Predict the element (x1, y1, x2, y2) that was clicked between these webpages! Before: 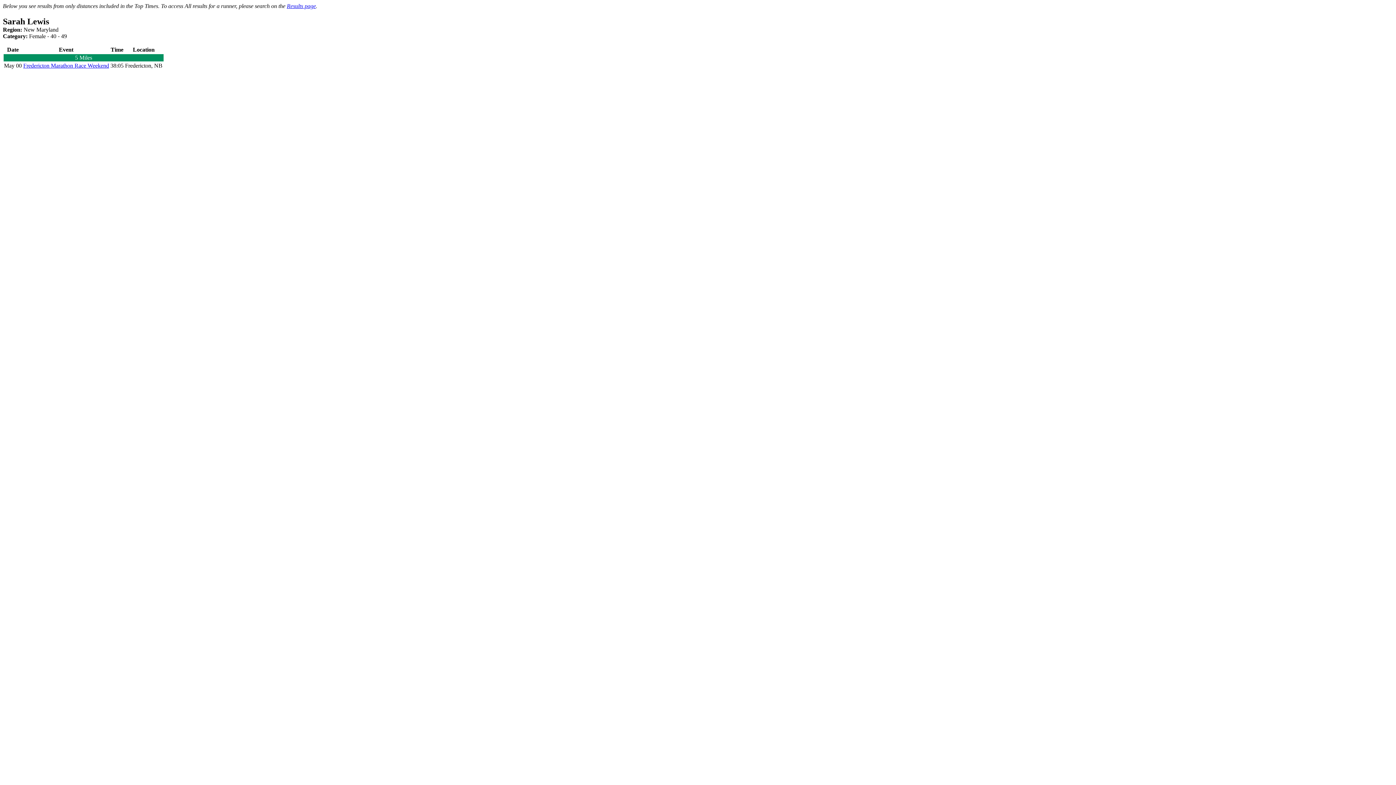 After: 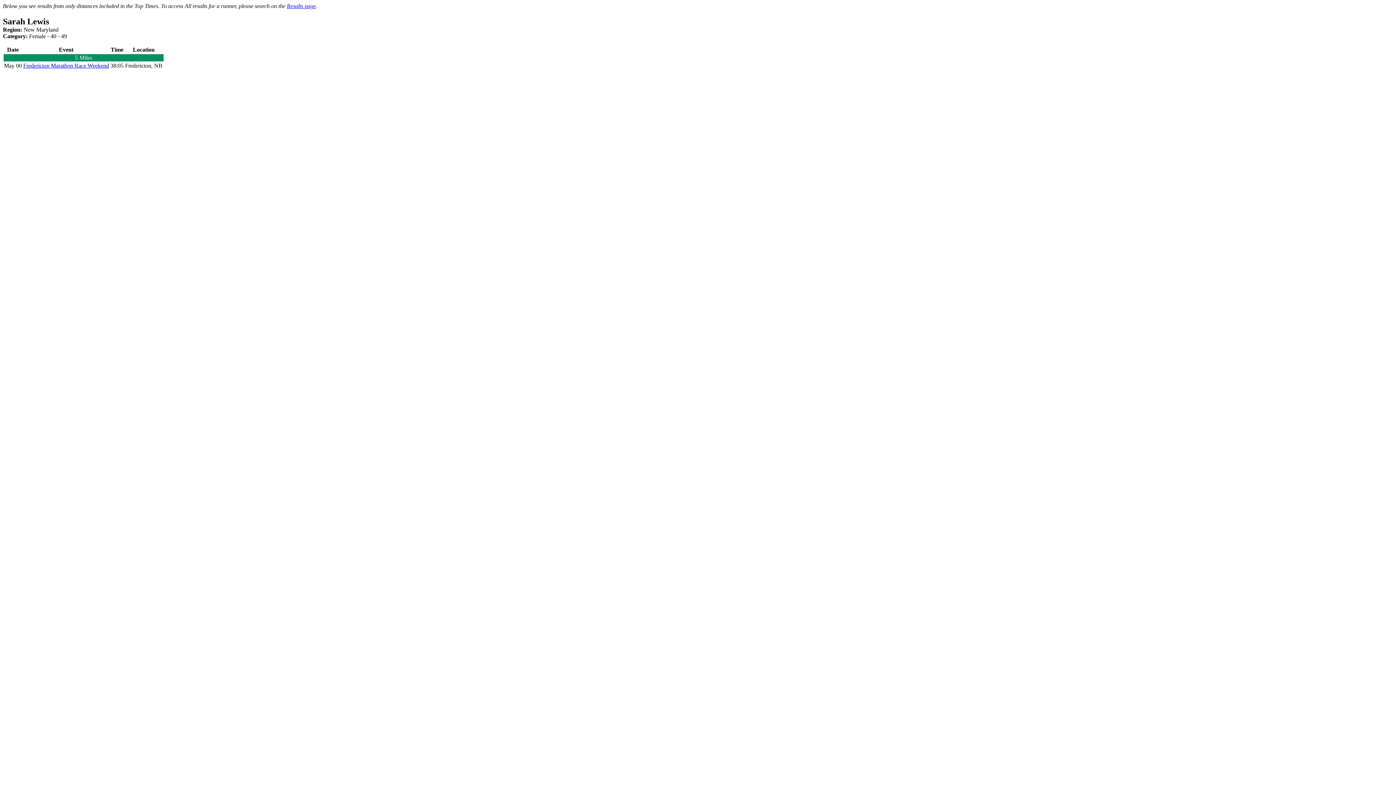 Action: label: Fredericton Marathon Race Weekend bbox: (23, 62, 109, 68)